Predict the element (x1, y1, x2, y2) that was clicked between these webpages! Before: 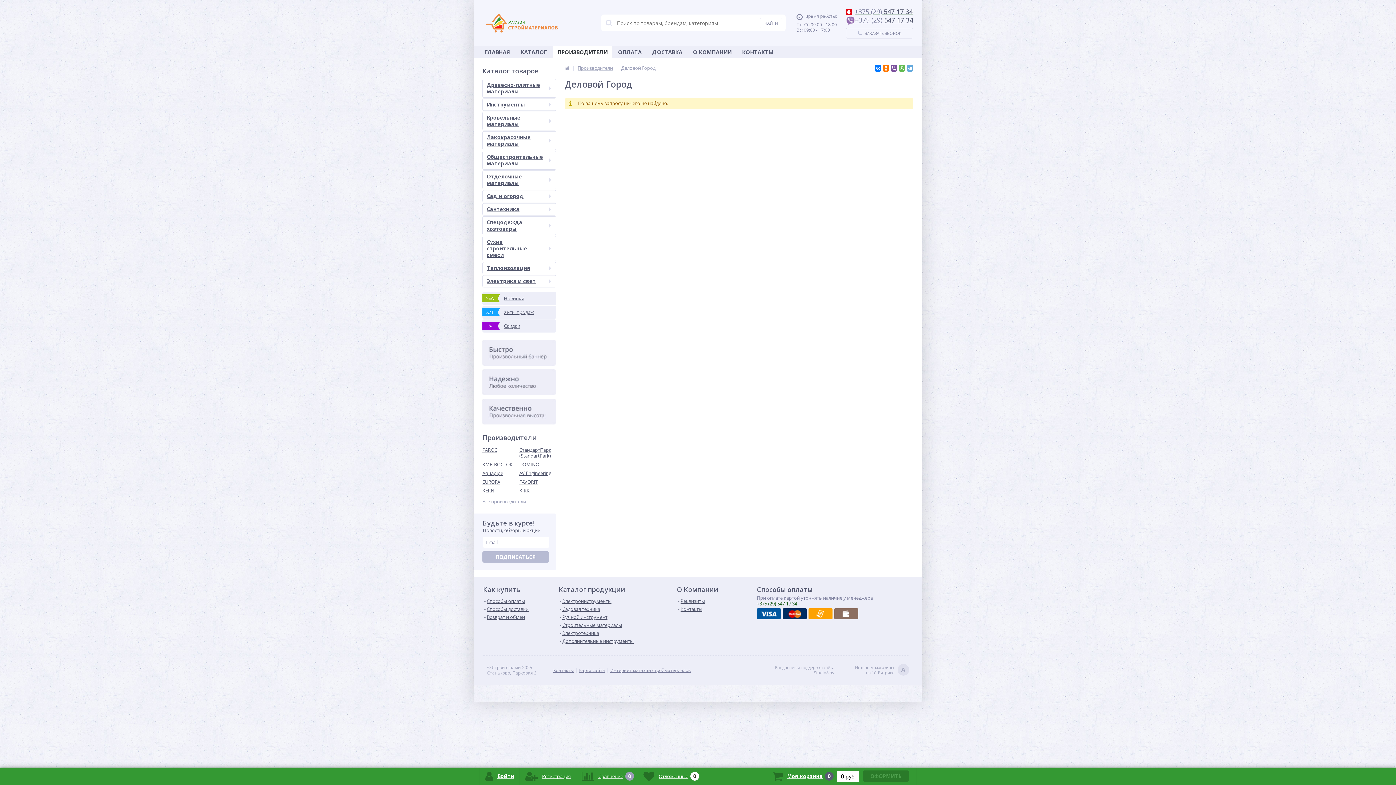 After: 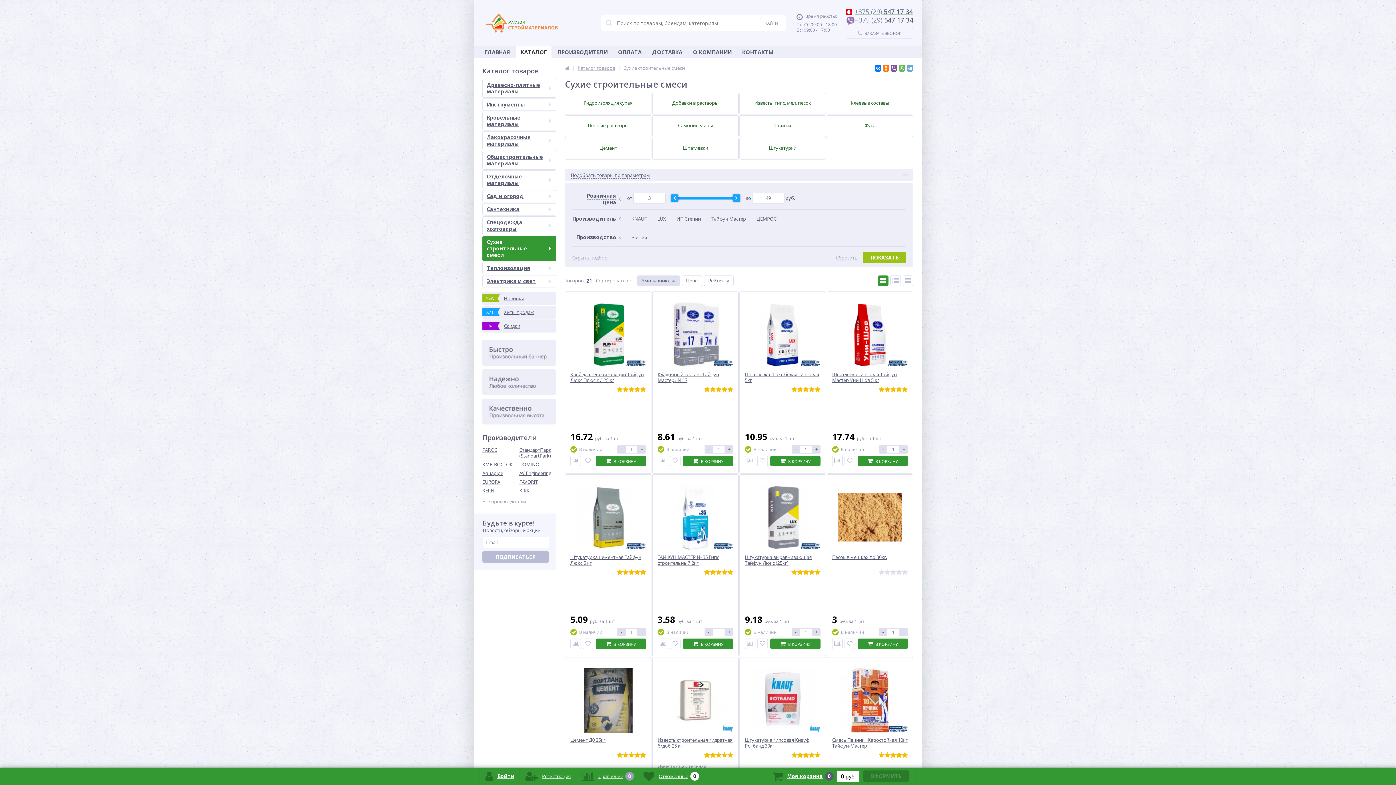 Action: bbox: (482, 236, 556, 261) label: Сухие строительные смеси